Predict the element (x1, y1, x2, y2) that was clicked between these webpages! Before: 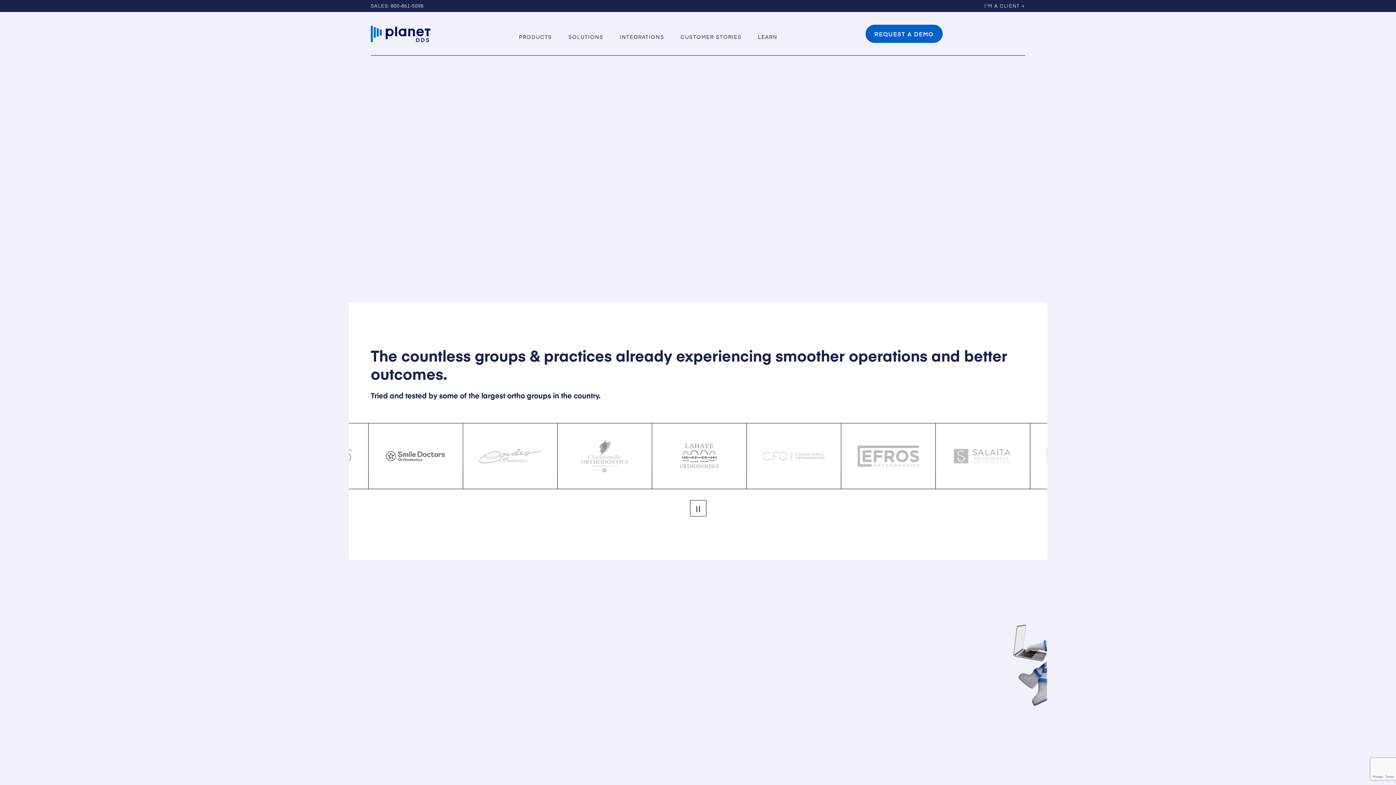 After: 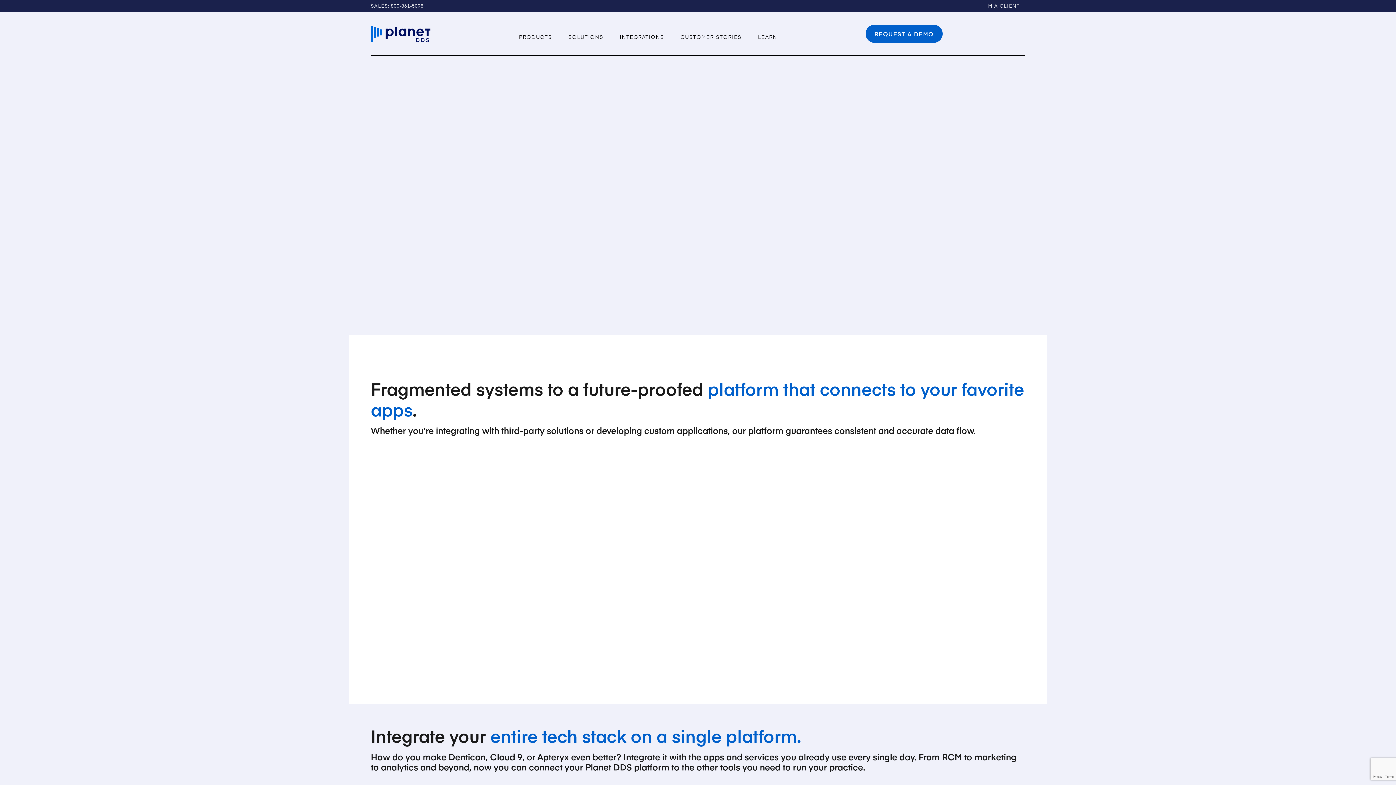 Action: label: INTEGRATIONS bbox: (619, 28, 664, 44)